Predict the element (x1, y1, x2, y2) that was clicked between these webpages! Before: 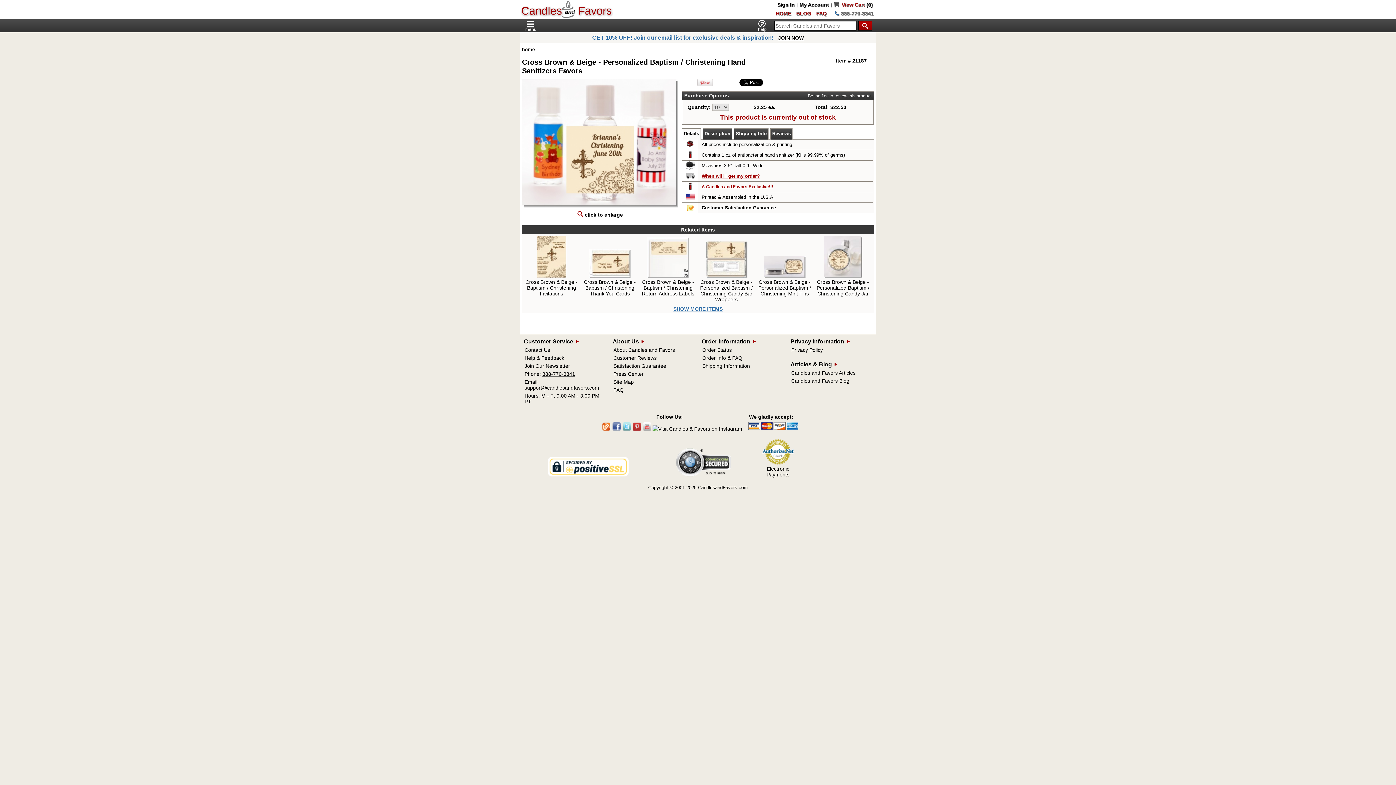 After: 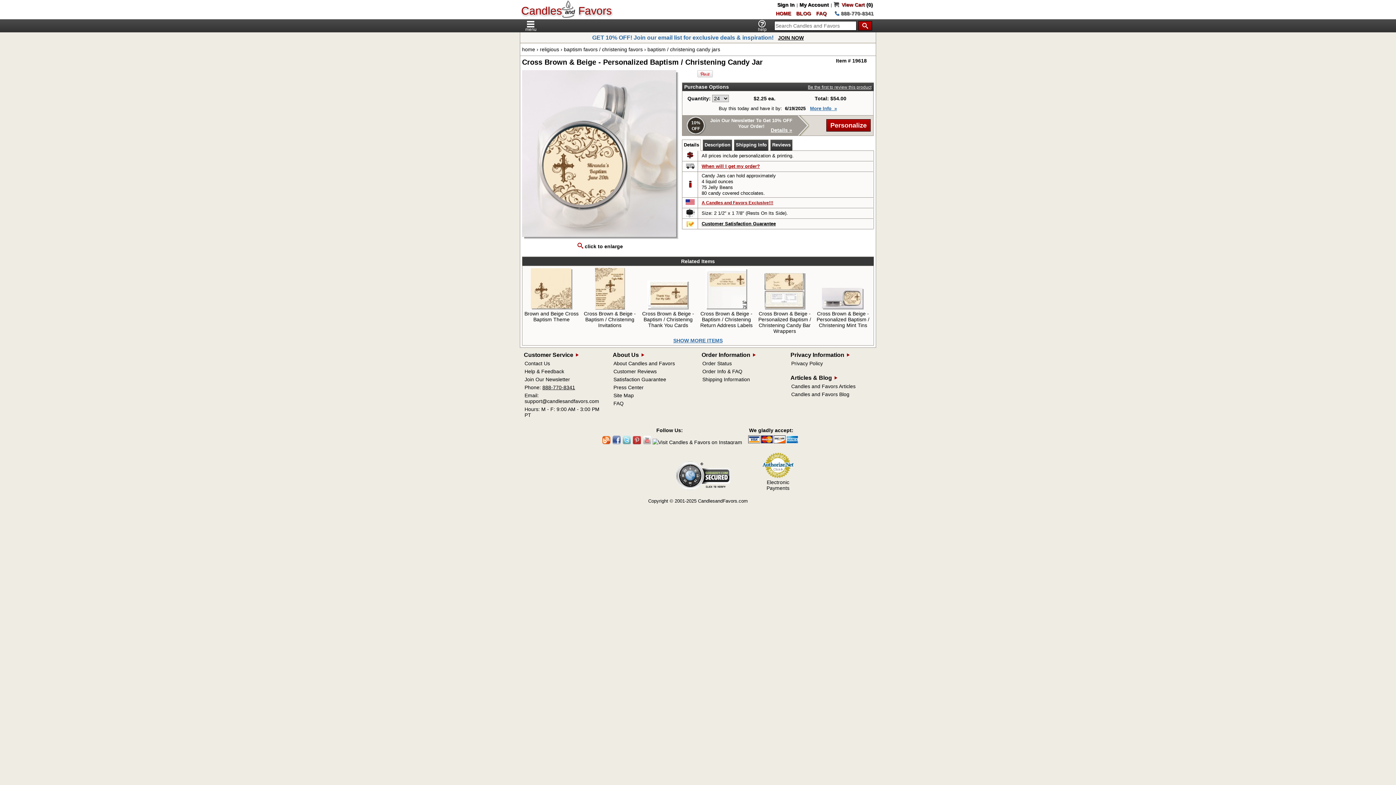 Action: bbox: (816, 273, 869, 296) label: 
Cross Brown & Beige - Personalized Baptism / Christening Candy Jar